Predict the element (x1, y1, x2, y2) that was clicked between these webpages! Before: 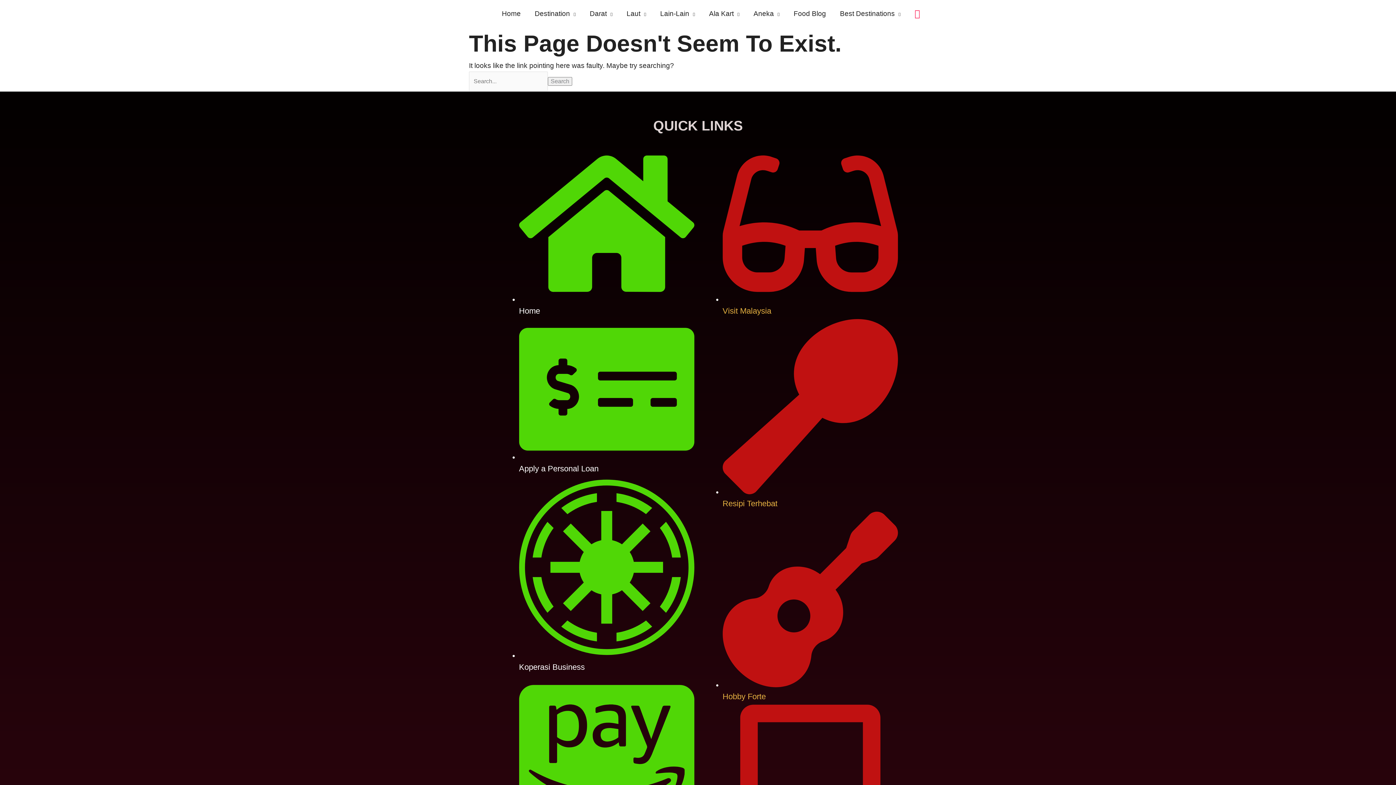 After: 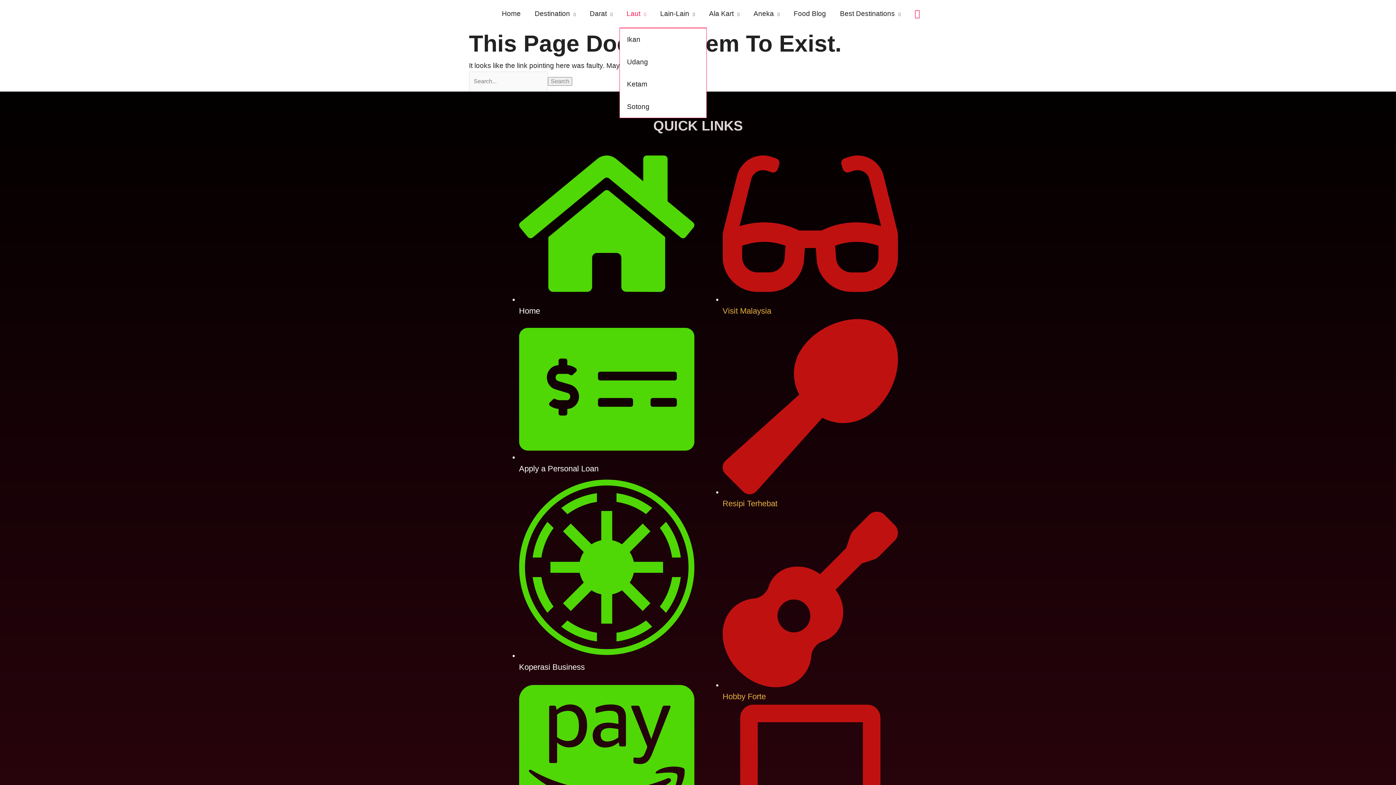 Action: label: Laut bbox: (619, 0, 653, 27)